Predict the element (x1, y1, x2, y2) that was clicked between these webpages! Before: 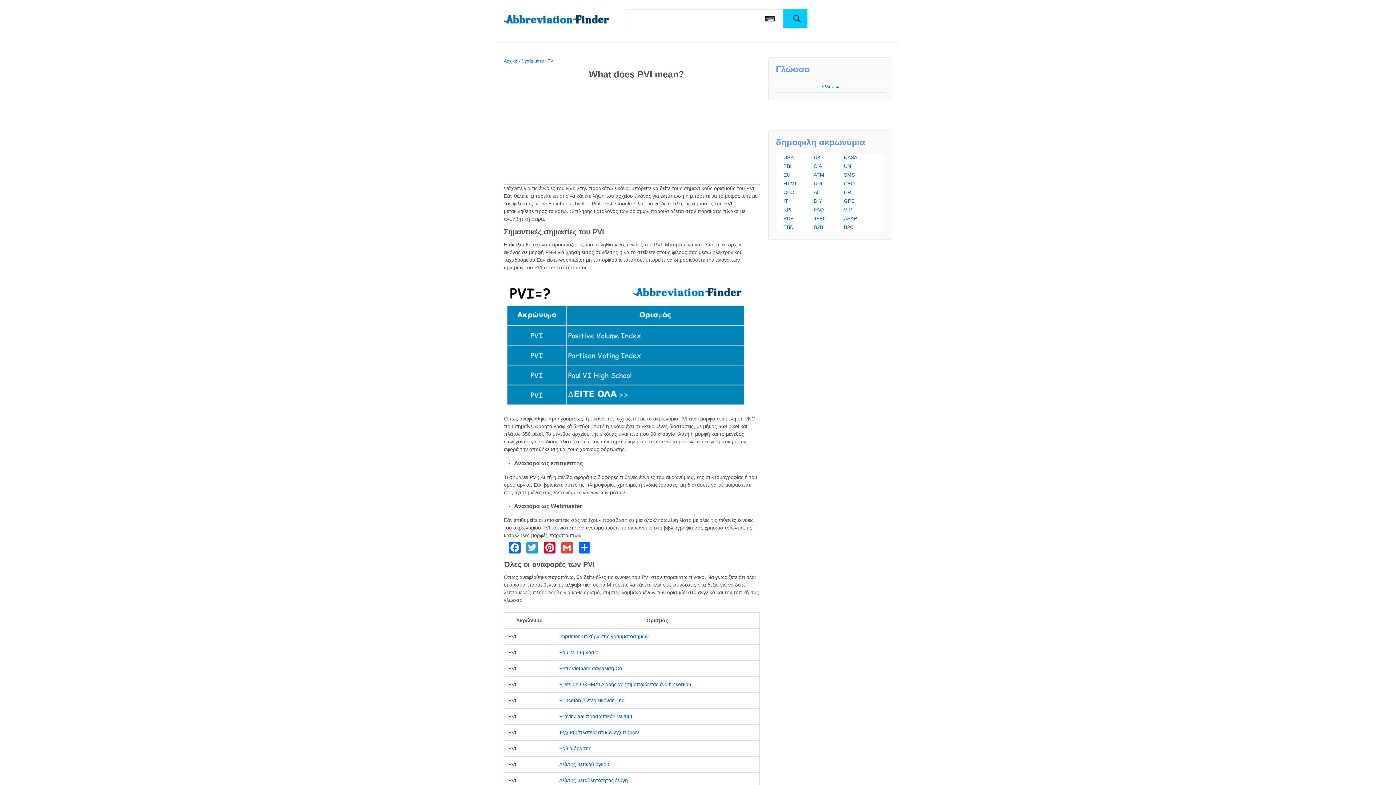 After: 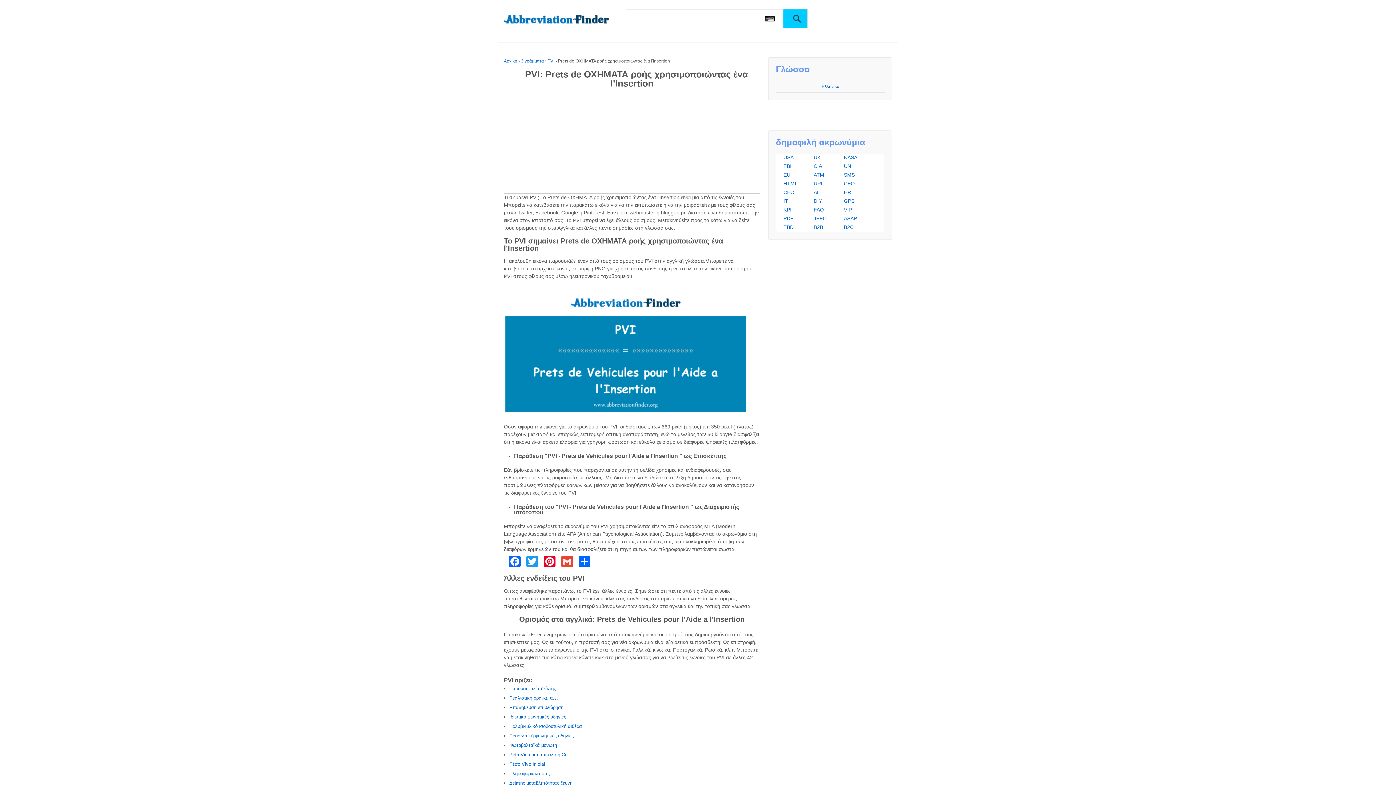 Action: bbox: (559, 681, 691, 687) label: Prets de ΟΧΗΜΑΤΑ ροής χρησιμοποιώντας ένα l'Insertion